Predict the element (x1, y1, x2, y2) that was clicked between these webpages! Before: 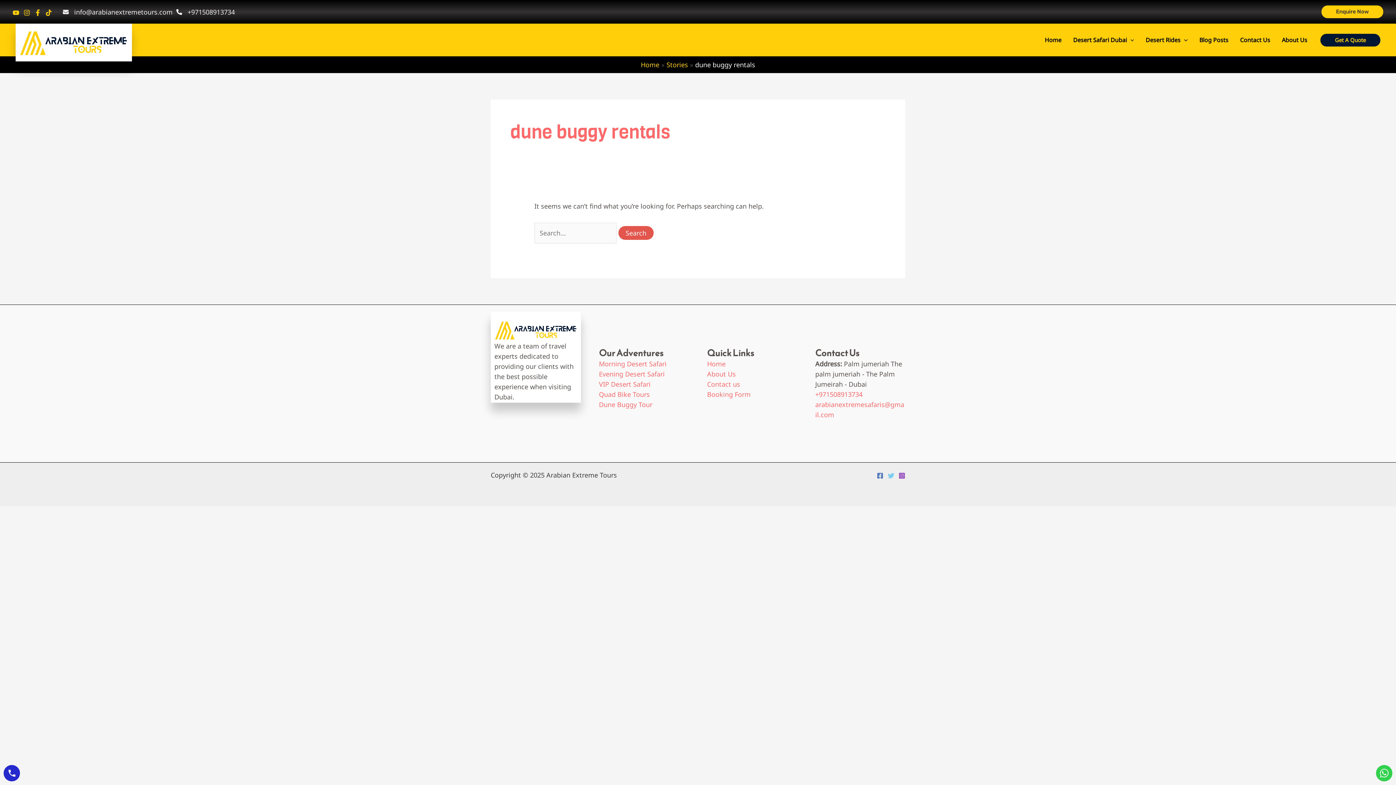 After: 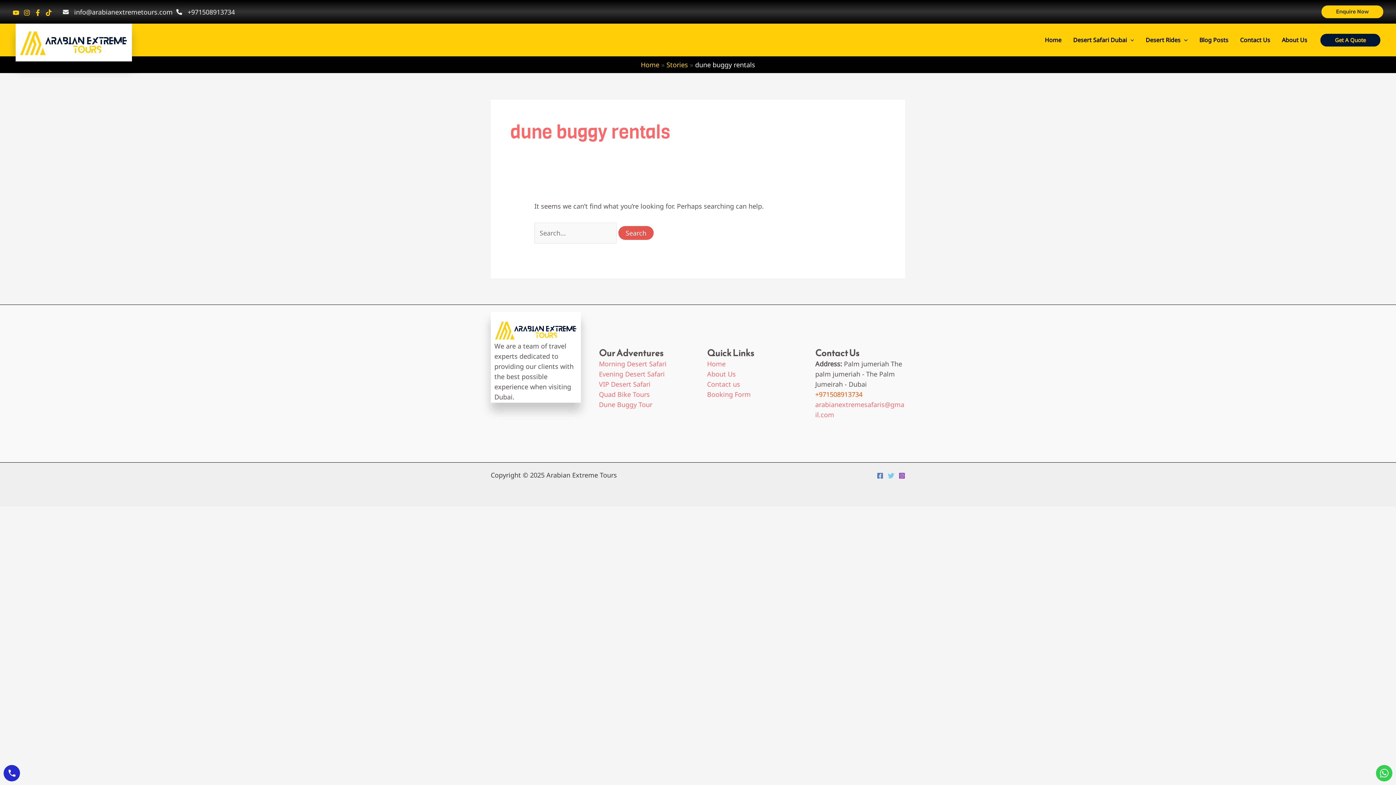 Action: bbox: (815, 390, 862, 398) label: +971508913734